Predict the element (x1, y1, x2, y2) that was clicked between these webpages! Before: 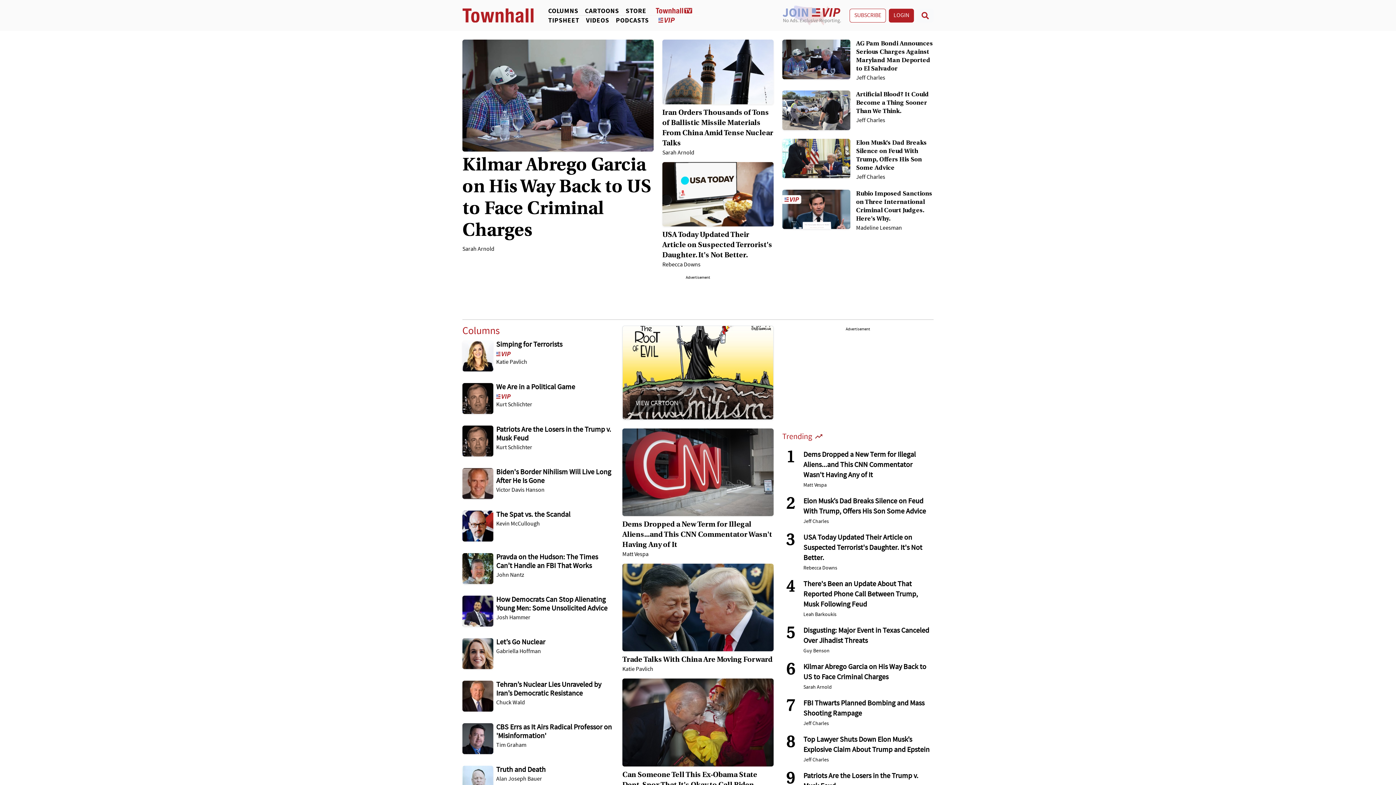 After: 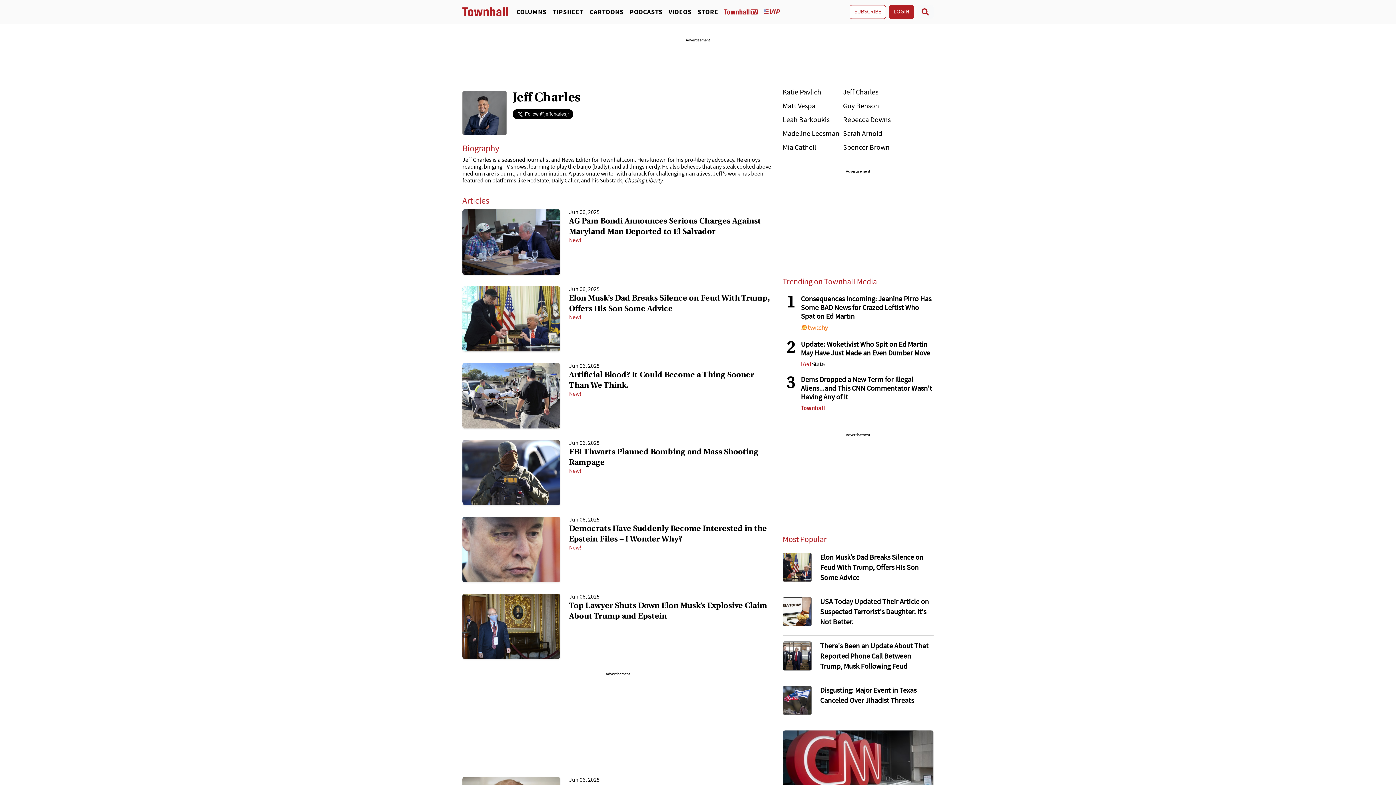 Action: bbox: (856, 117, 885, 123) label: Jeff Charles